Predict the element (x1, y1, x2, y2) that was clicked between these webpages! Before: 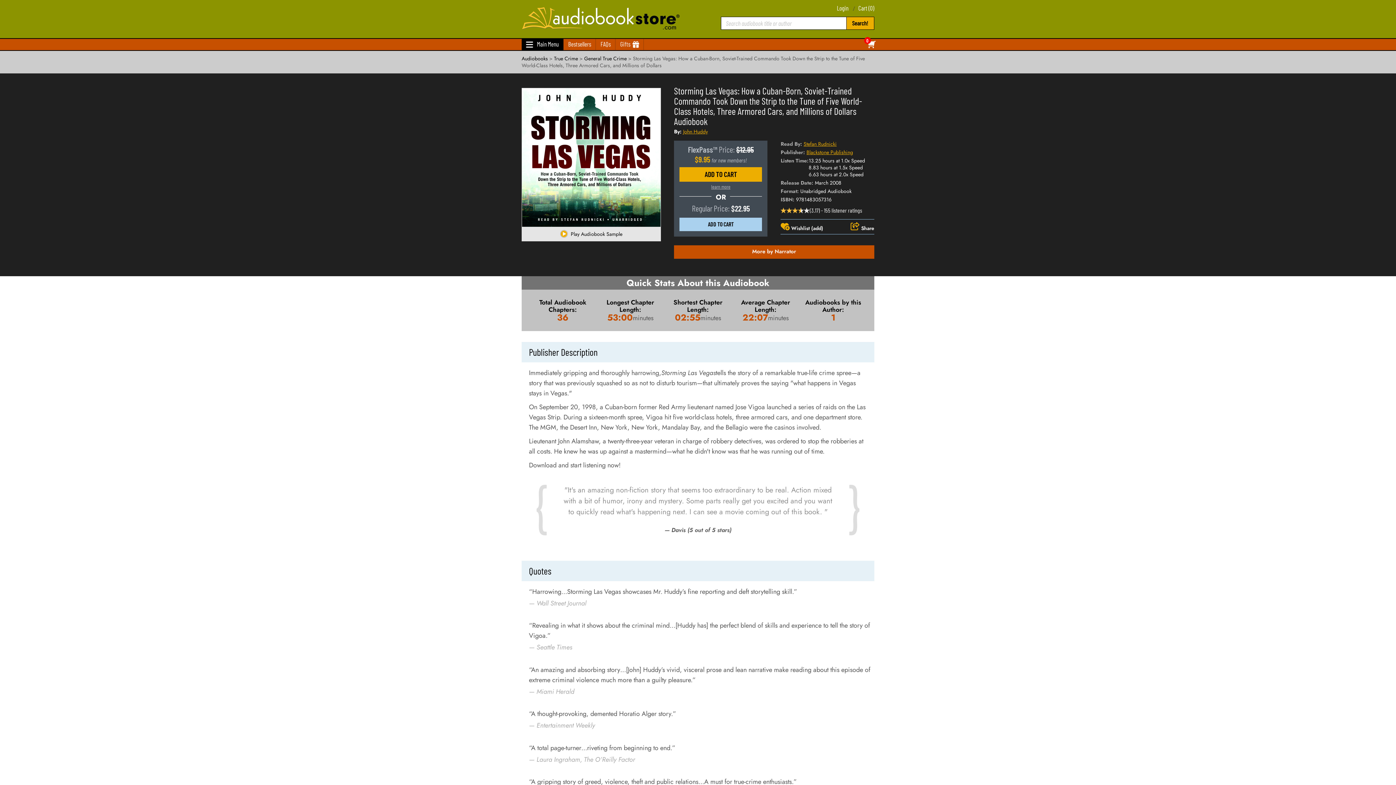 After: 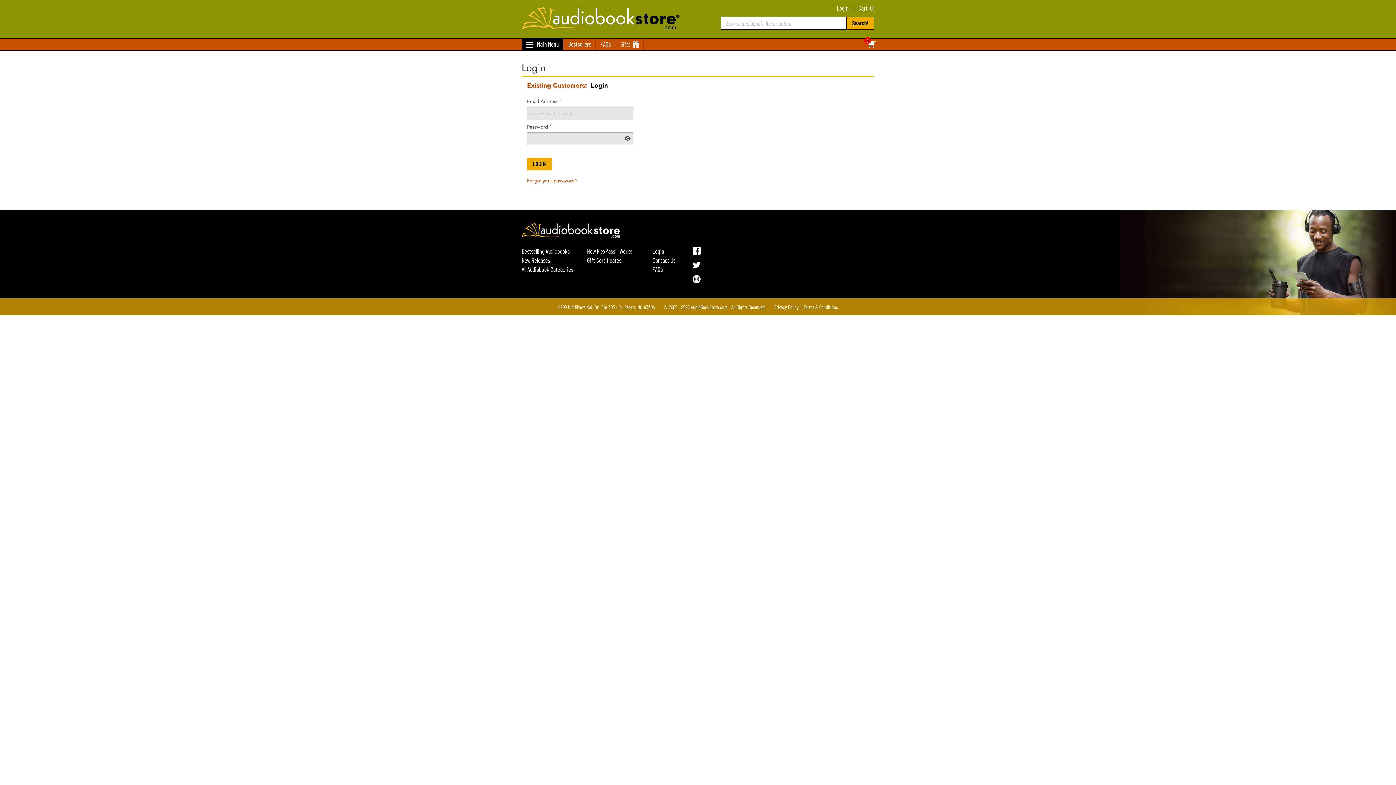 Action: bbox: (837, 4, 848, 11) label: Login